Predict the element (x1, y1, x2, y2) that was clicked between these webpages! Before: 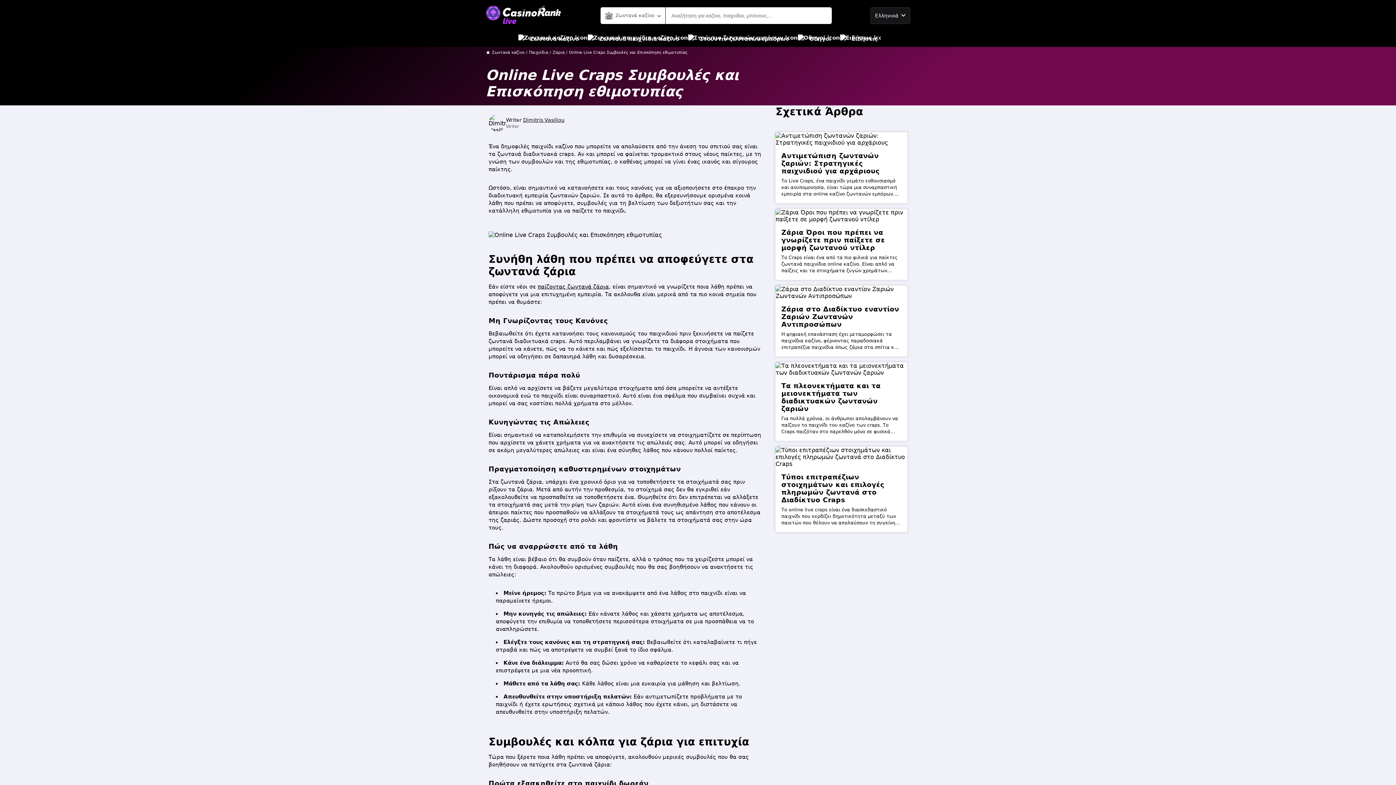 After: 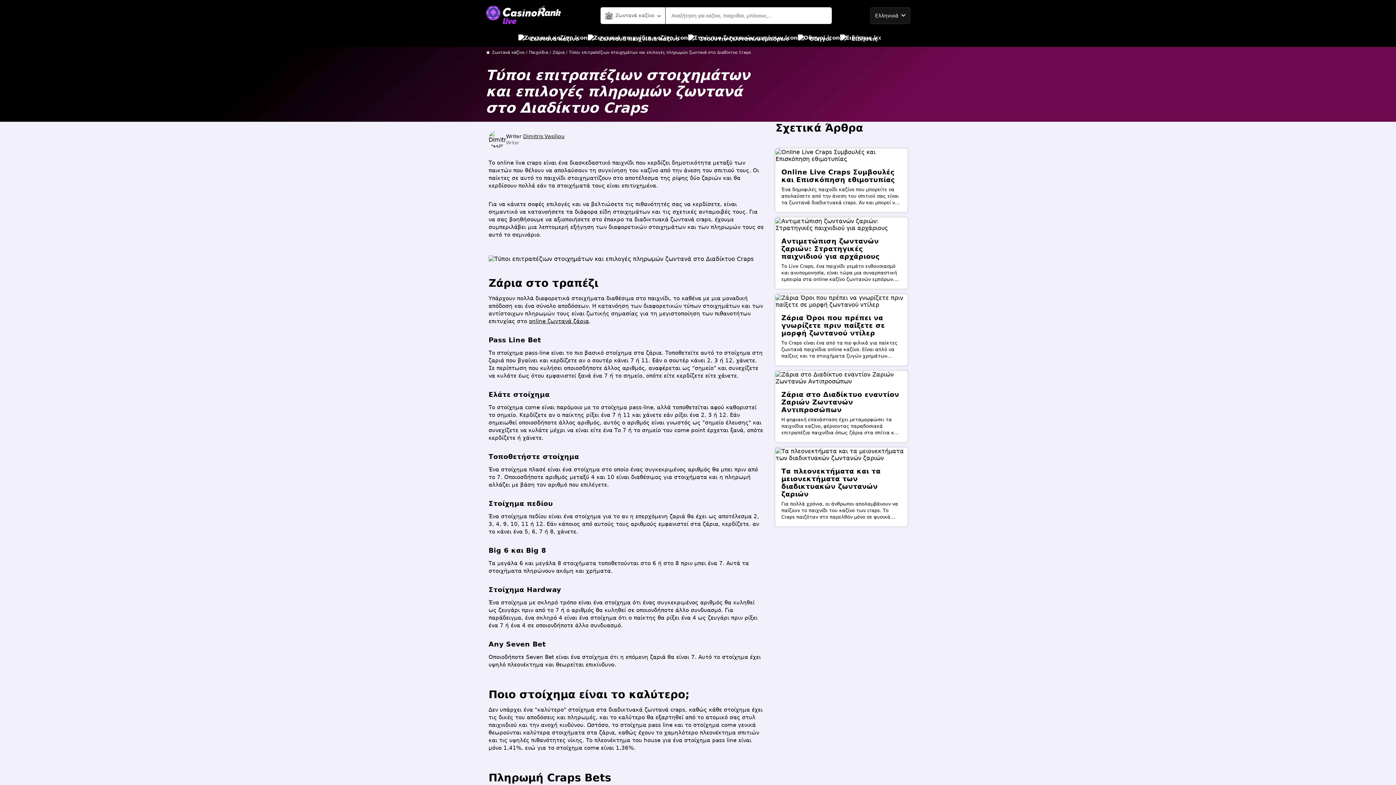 Action: label: Τύποι επιτραπέζιων στοιχημάτων και επιλογές πληρωμών ζωντανά στο Διαδίκτυο Craps bbox: (781, 473, 901, 504)